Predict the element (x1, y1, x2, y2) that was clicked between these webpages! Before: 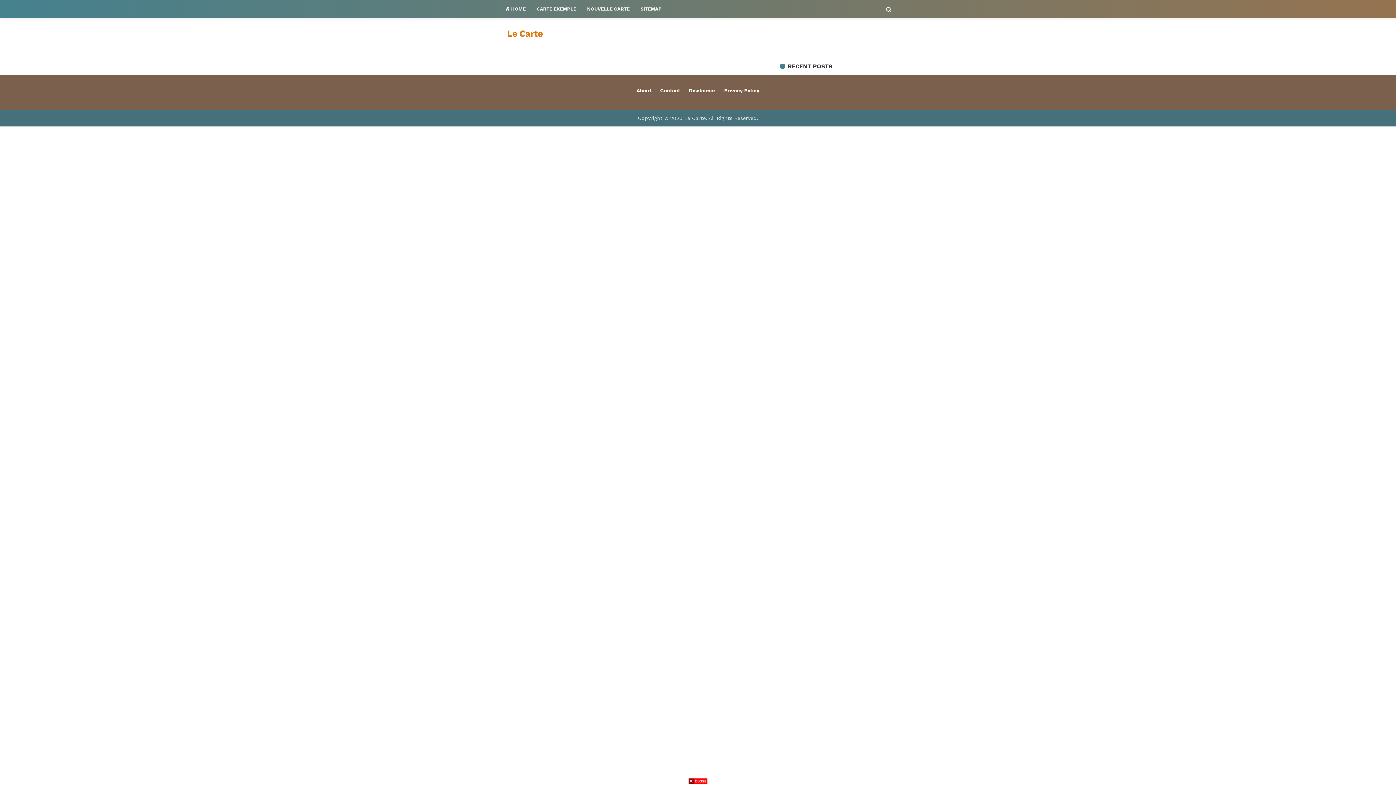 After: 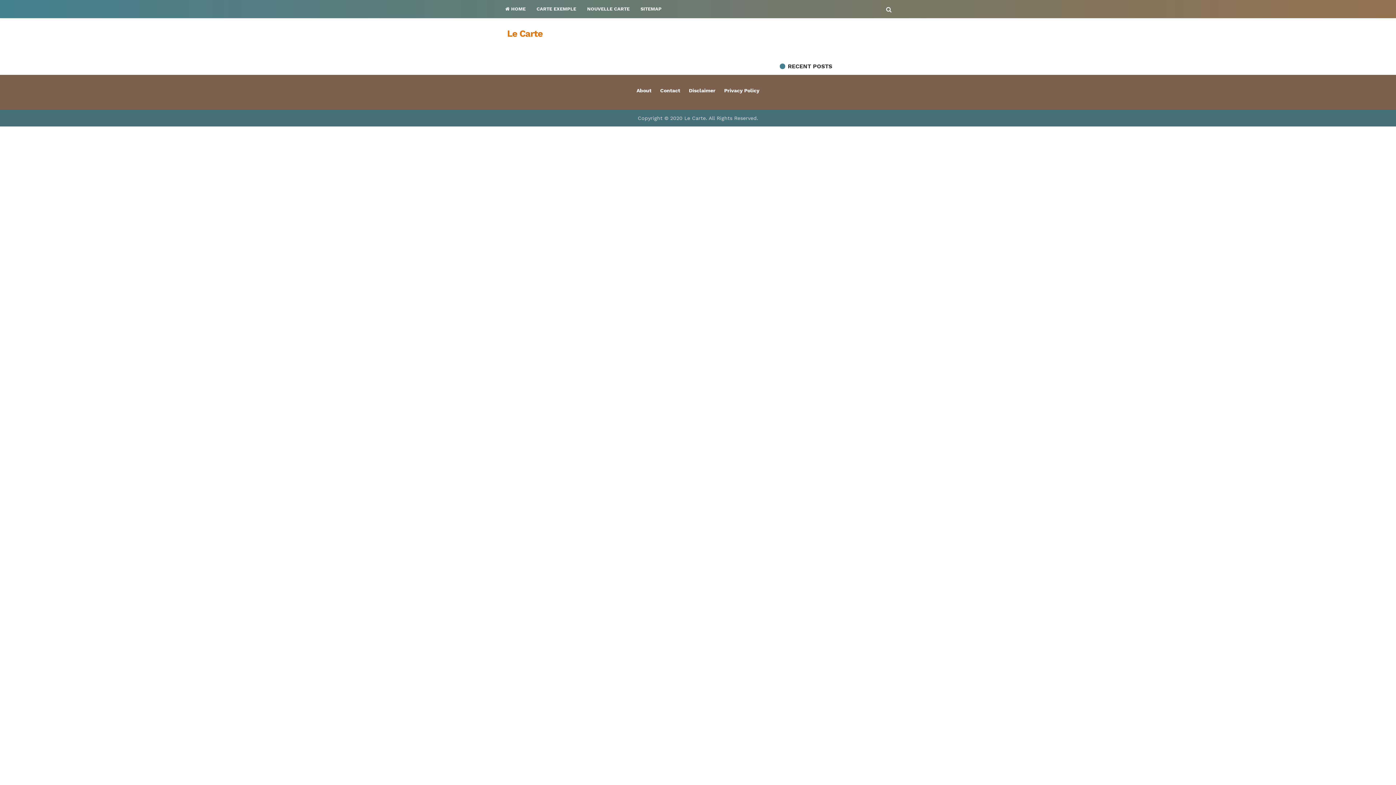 Action: bbox: (688, 778, 707, 785)